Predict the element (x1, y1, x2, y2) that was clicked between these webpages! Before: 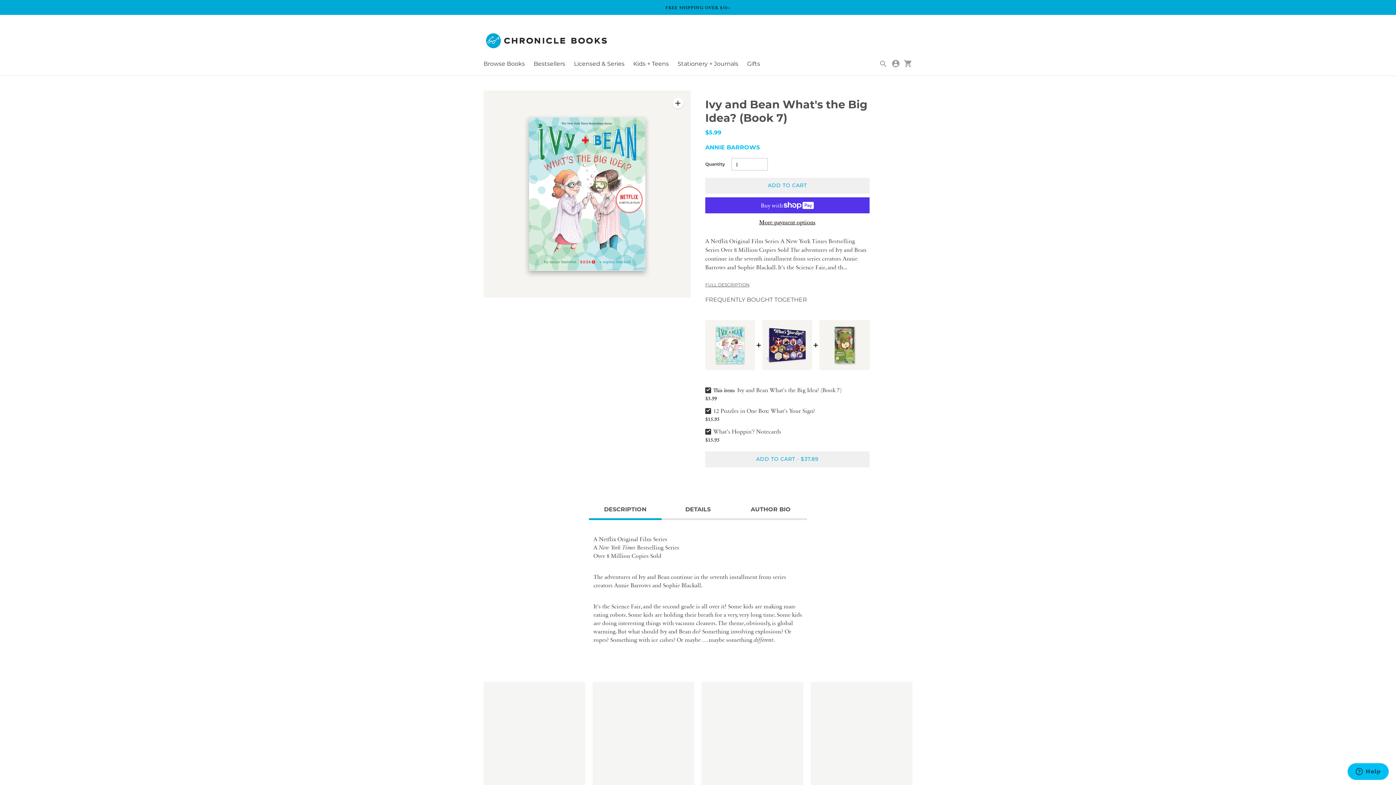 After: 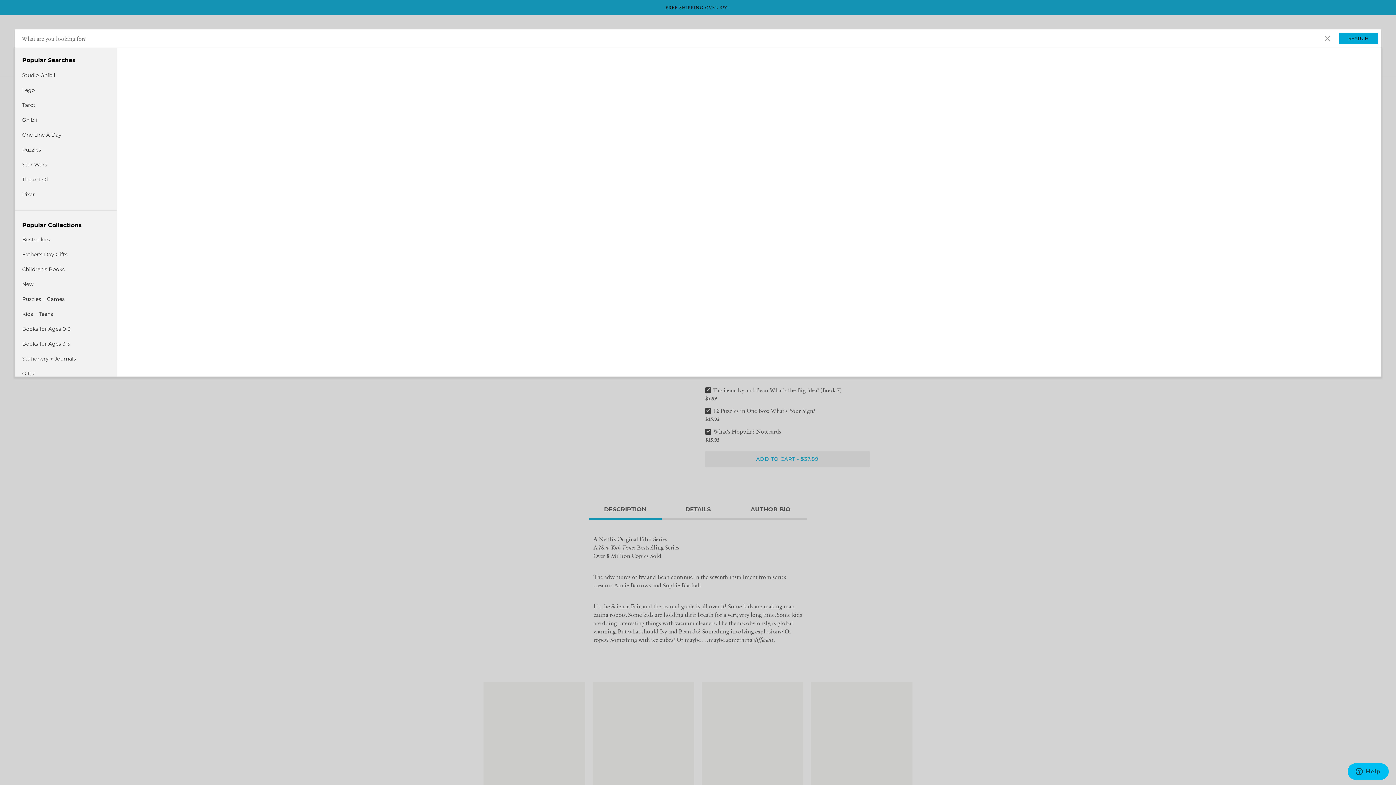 Action: label: Open search modal bbox: (879, 59, 888, 68)